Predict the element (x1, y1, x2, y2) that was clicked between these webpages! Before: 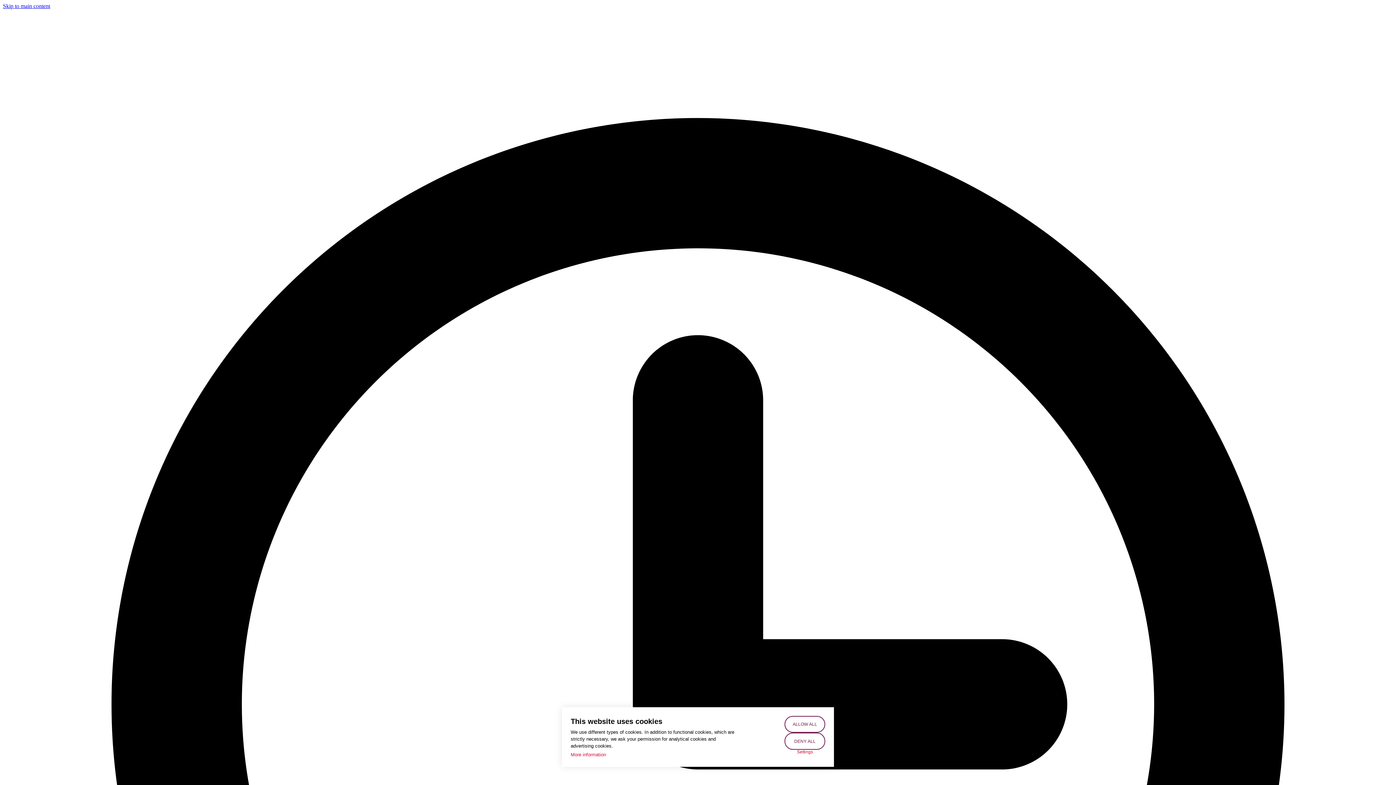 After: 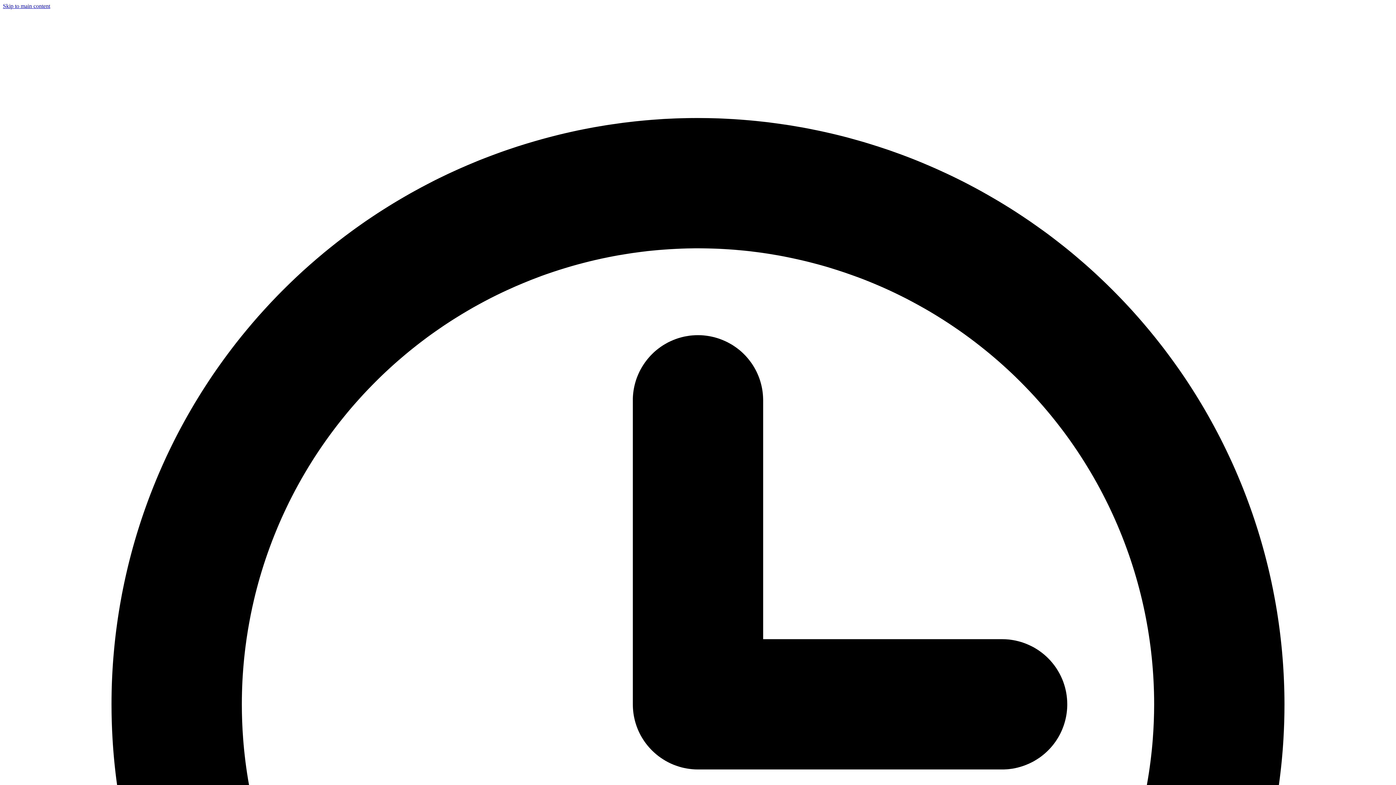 Action: bbox: (784, 733, 825, 750) label: DENY ALL